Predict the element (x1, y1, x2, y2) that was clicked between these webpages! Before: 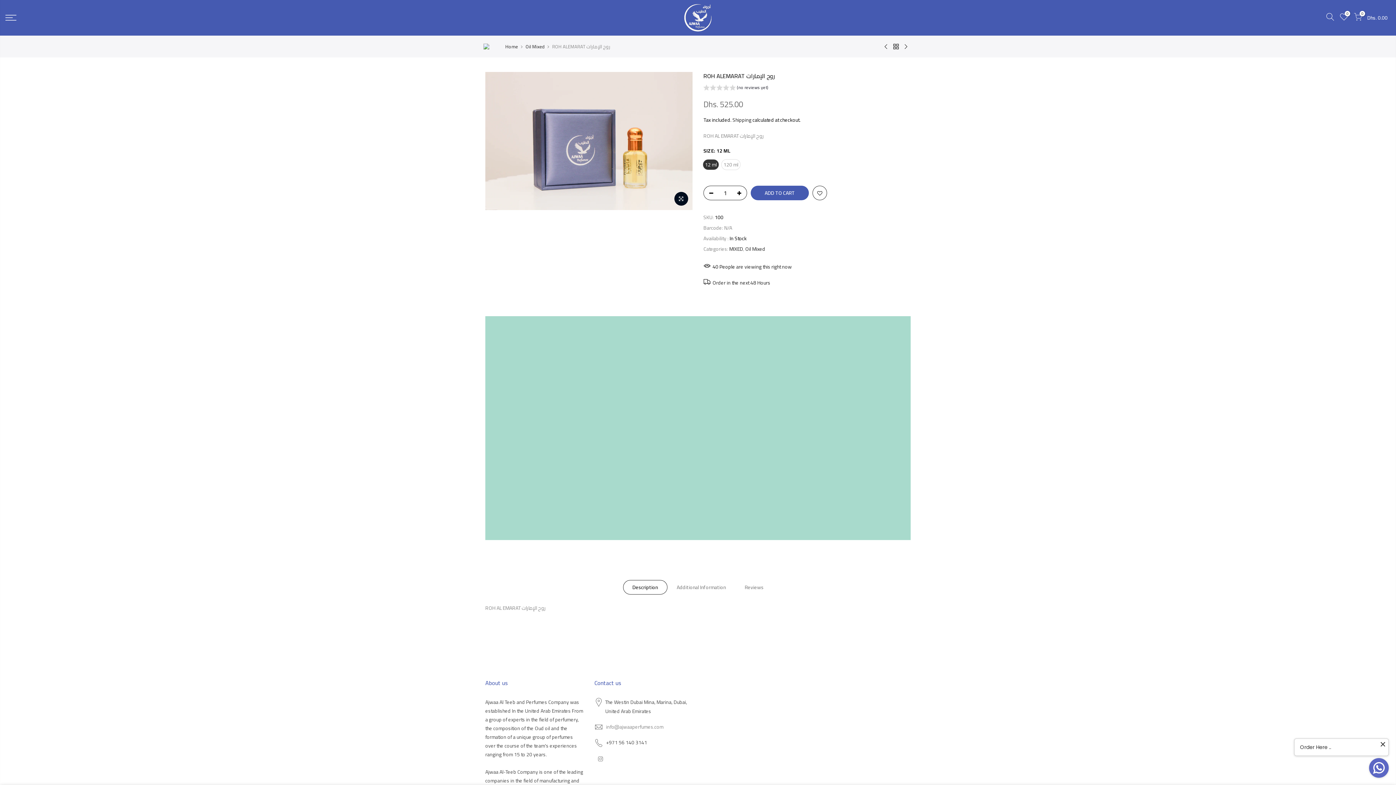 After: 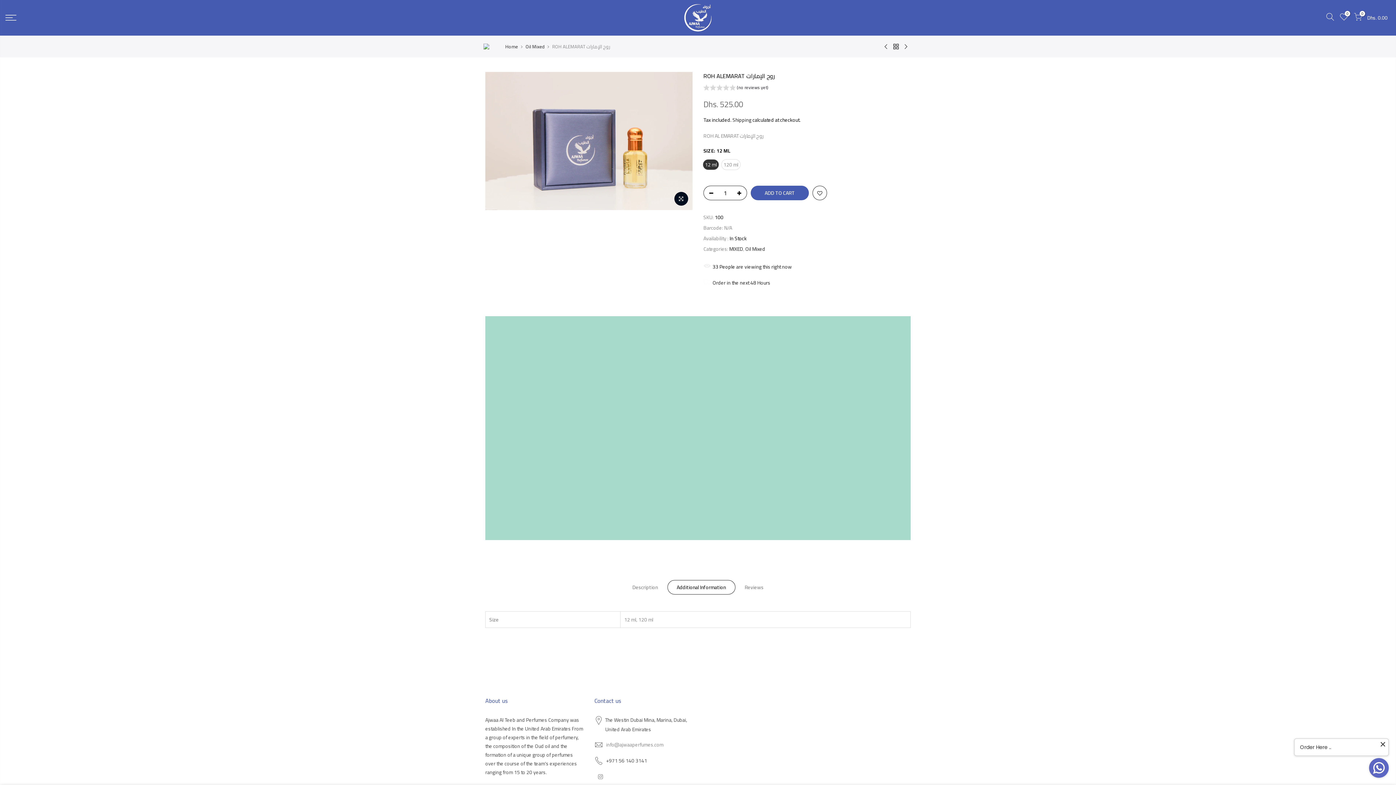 Action: label: Additional Information bbox: (667, 564, 735, 578)